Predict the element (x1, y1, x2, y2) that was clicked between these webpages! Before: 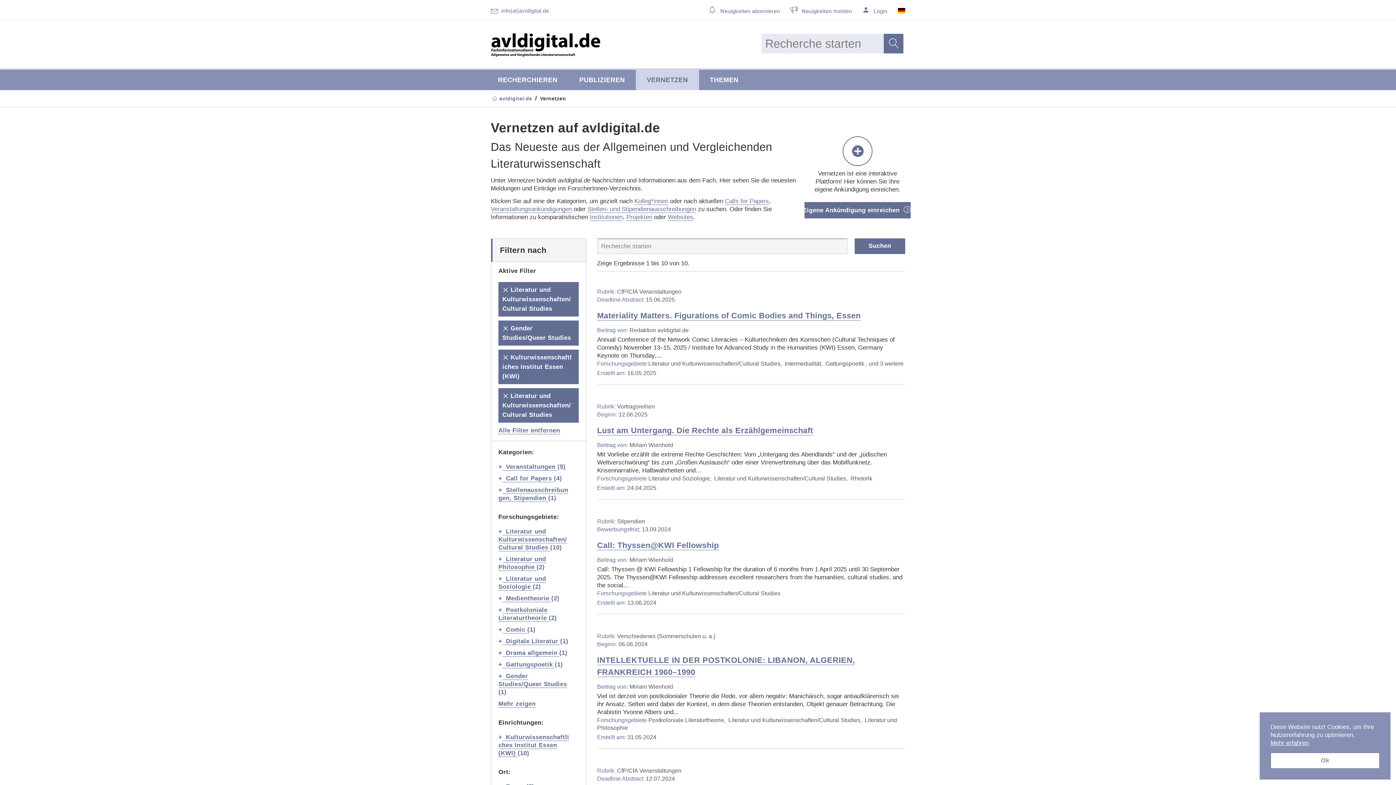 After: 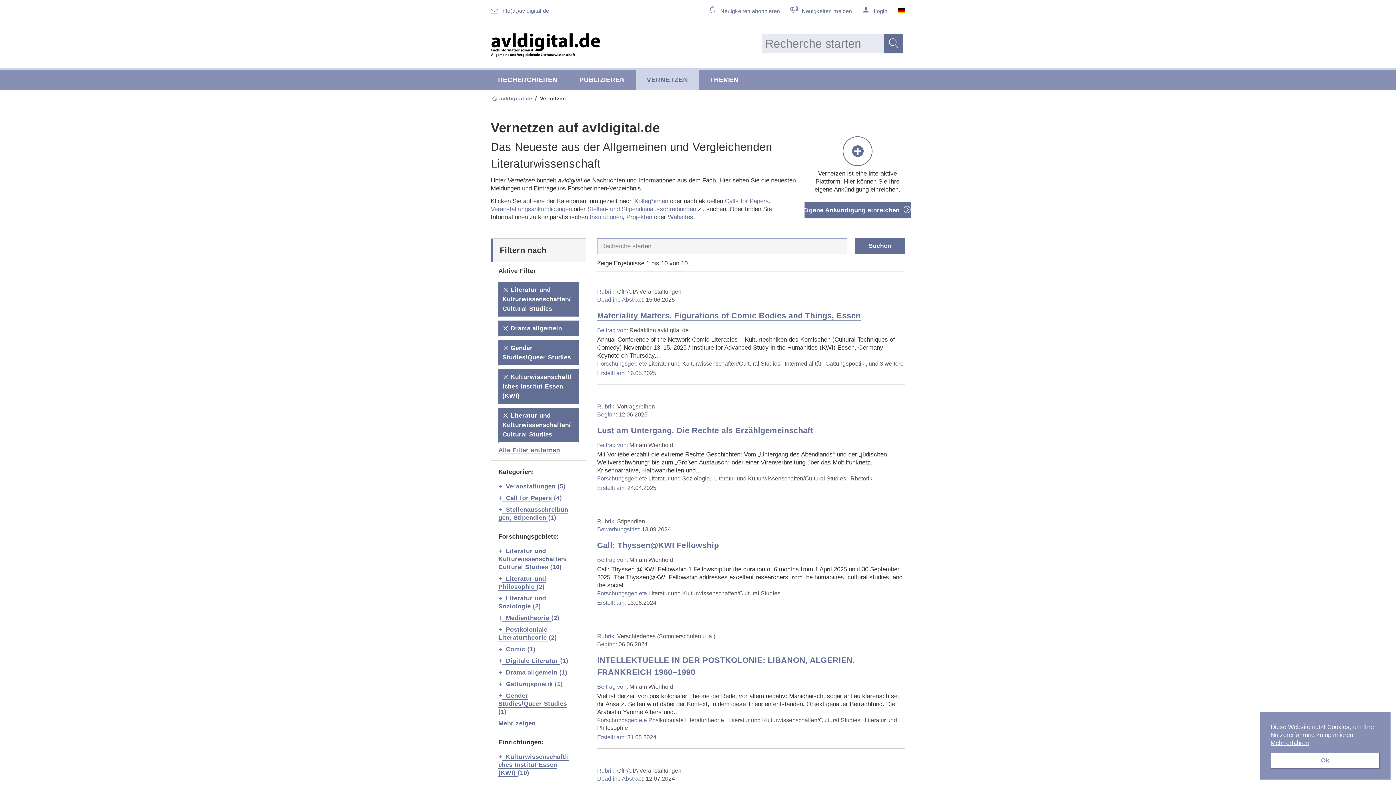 Action: bbox: (502, 649, 559, 657) label: Drama allgemein 